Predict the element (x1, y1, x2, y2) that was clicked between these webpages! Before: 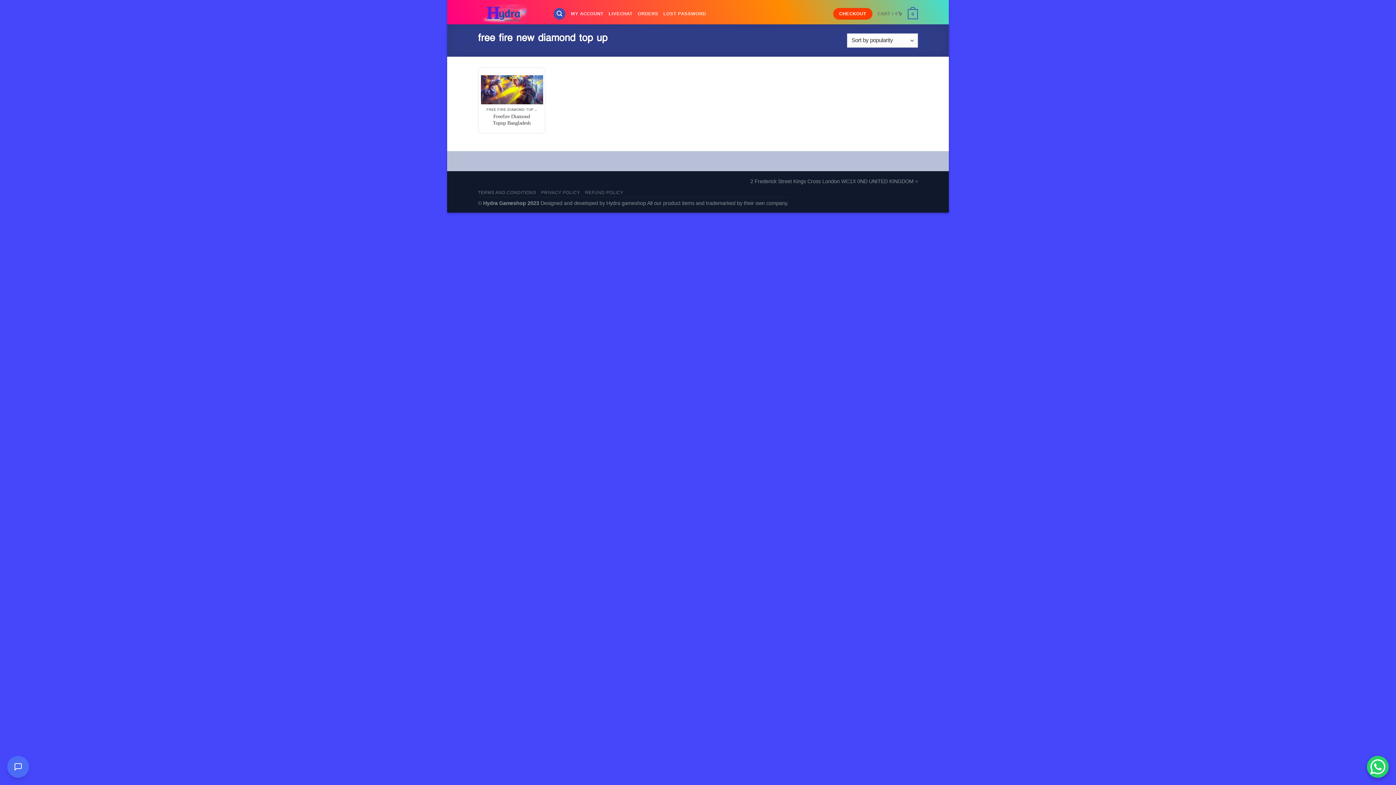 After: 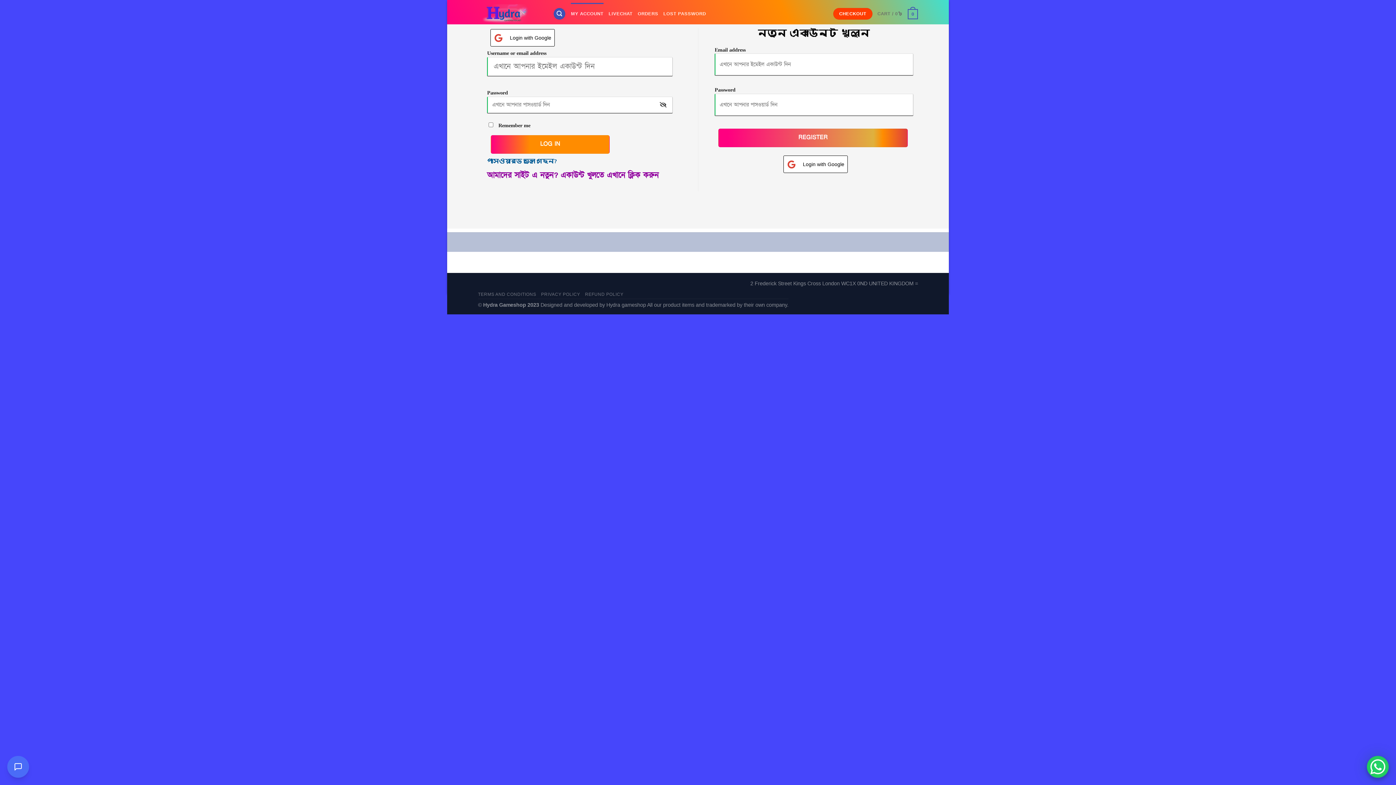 Action: label: MY ACCOUNT bbox: (571, 2, 603, 24)